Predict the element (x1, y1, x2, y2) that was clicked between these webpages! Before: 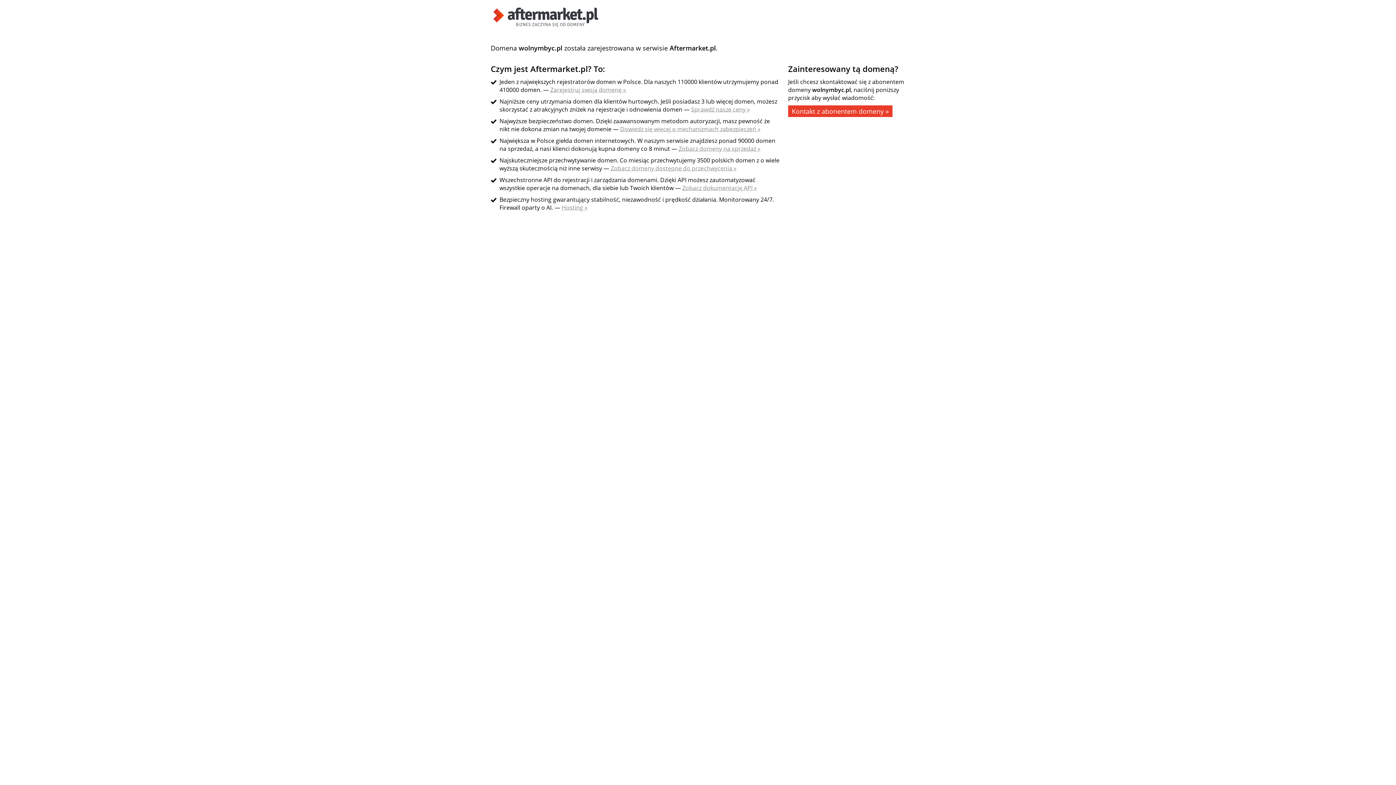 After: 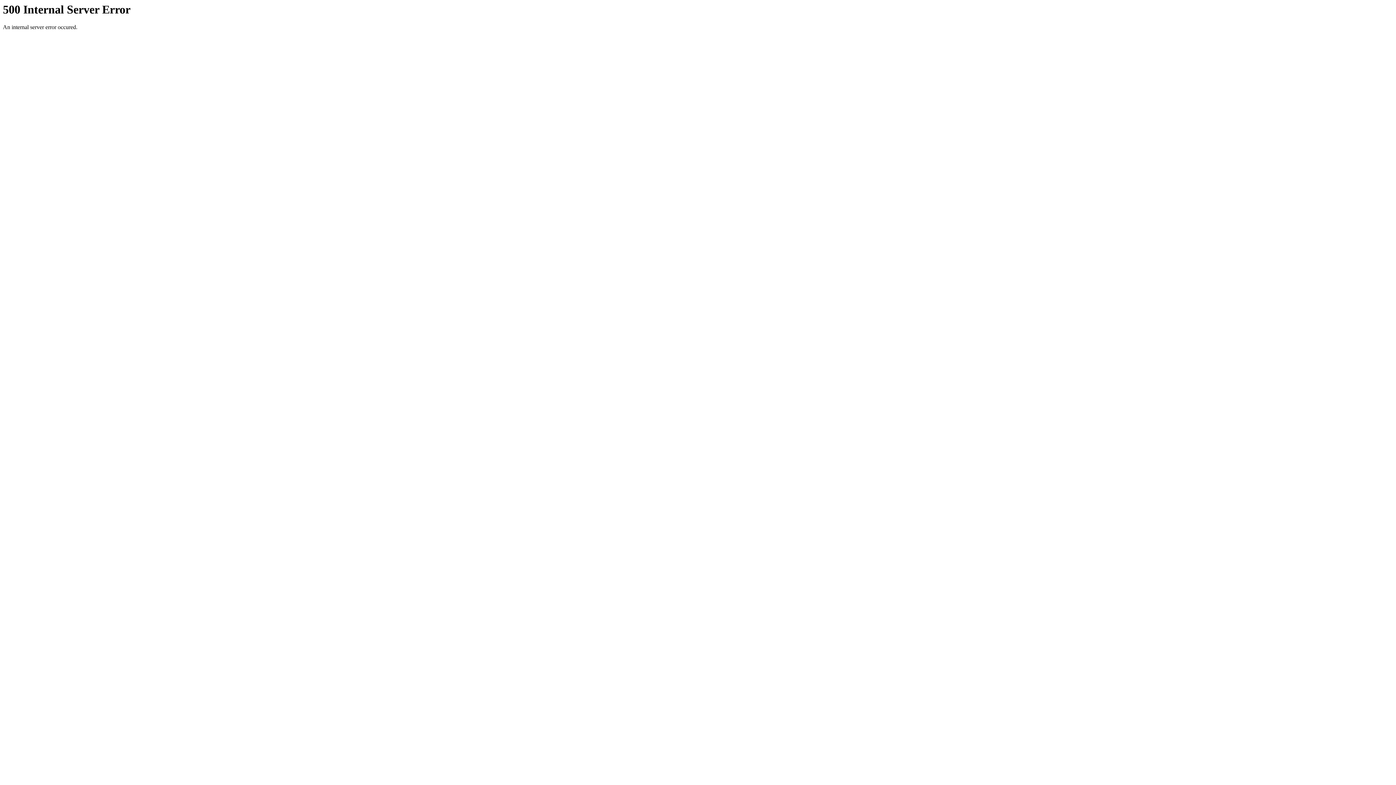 Action: label: Zarejestruj swoją domenę » bbox: (550, 85, 626, 93)